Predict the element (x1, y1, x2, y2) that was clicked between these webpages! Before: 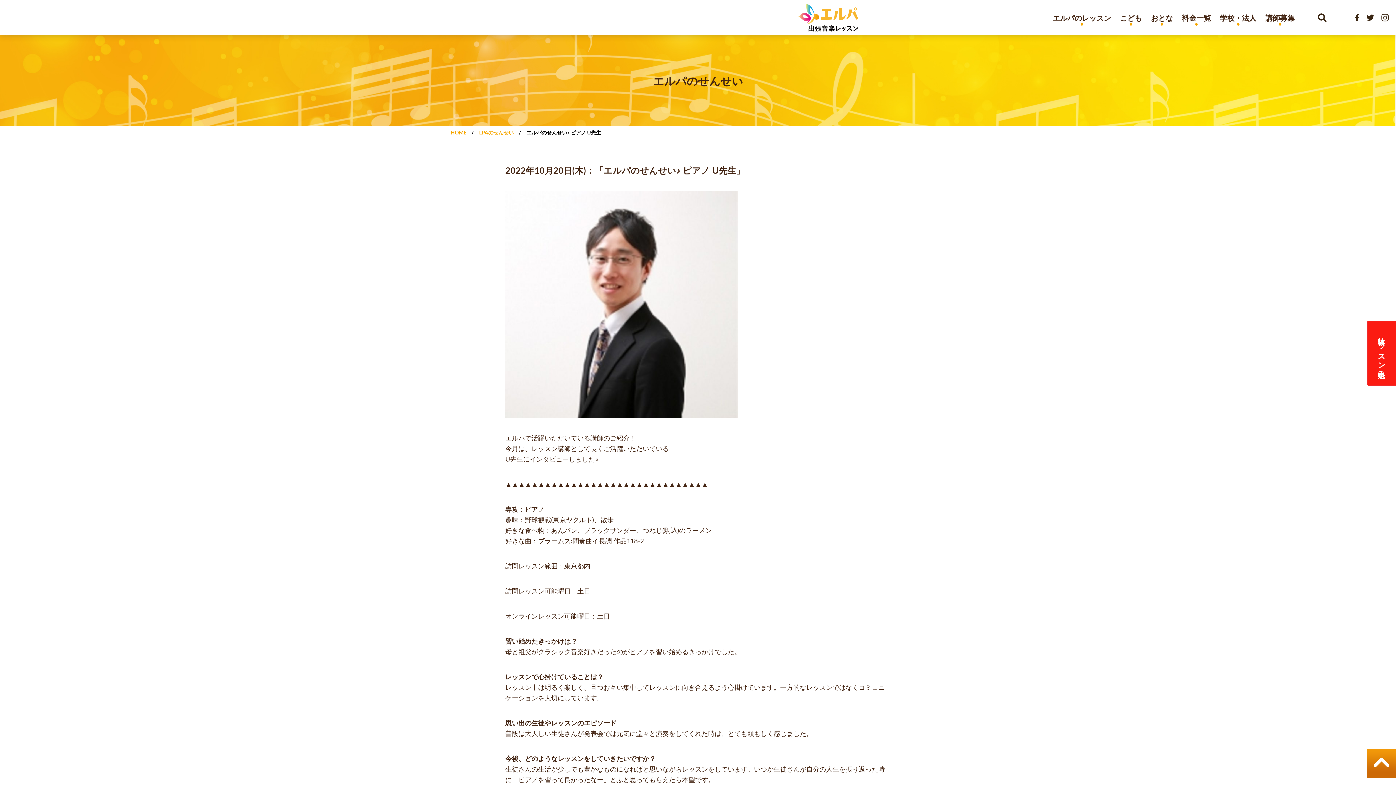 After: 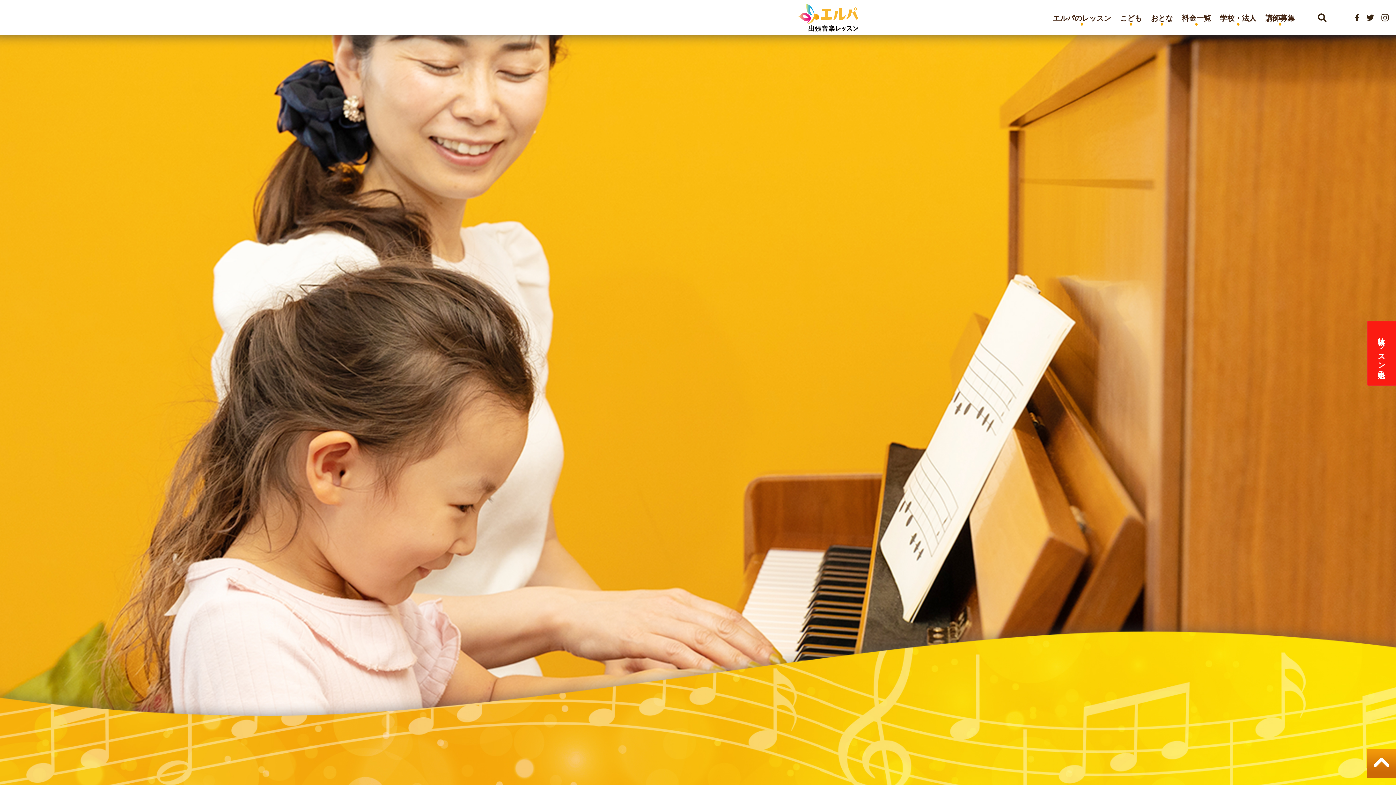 Action: label: HOME bbox: (450, 128, 466, 136)